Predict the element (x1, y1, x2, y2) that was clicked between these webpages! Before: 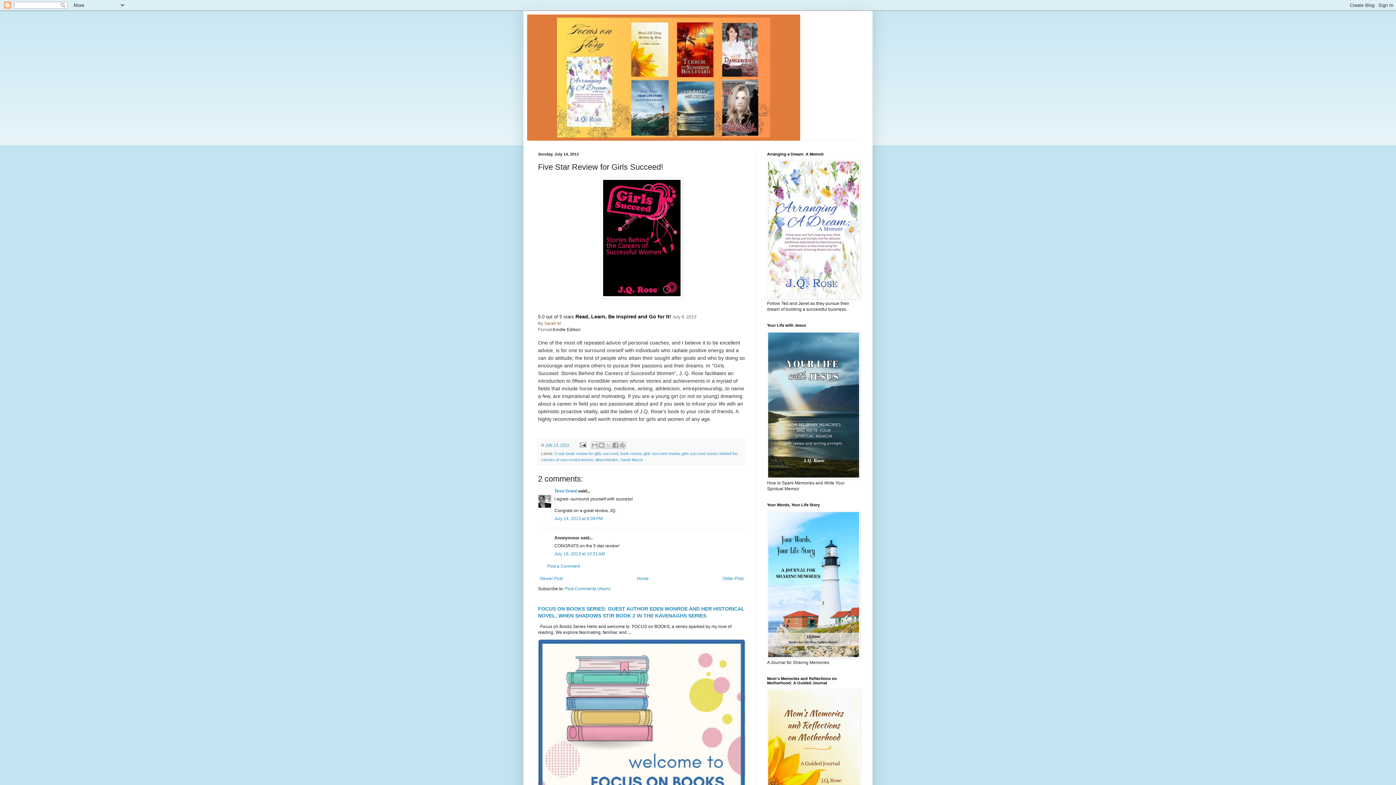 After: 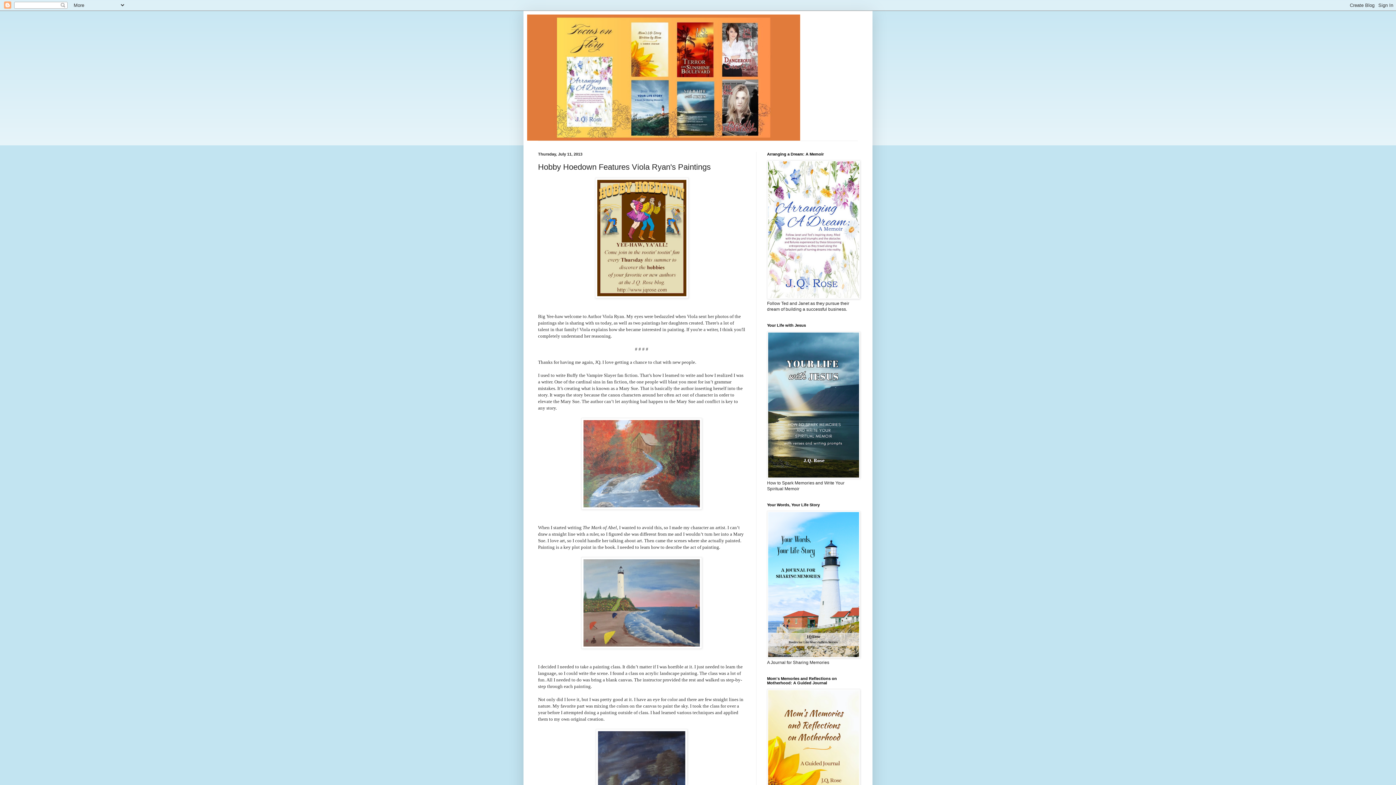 Action: bbox: (721, 574, 745, 583) label: Older Post